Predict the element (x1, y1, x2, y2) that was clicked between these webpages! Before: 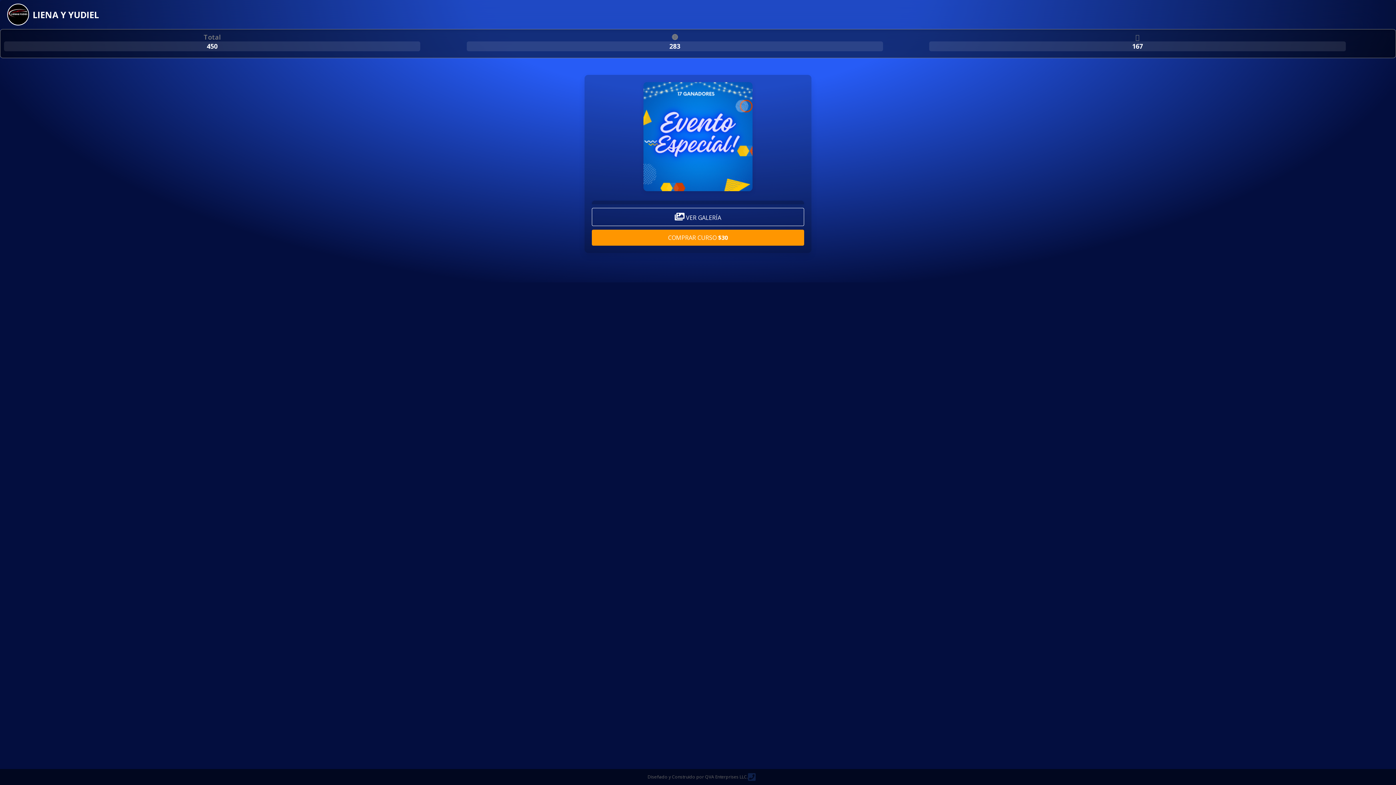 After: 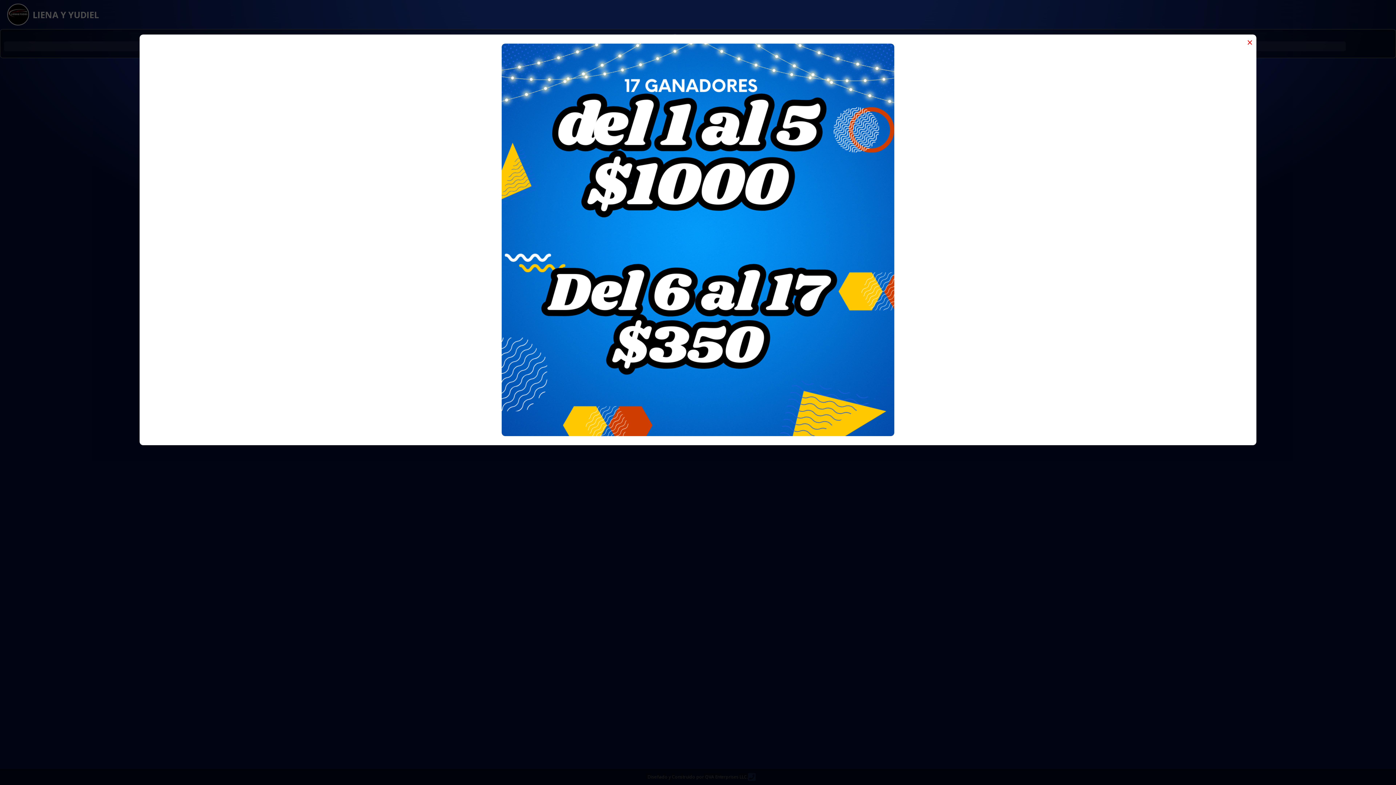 Action: bbox: (591, 208, 804, 226) label:  VER GALERÍA